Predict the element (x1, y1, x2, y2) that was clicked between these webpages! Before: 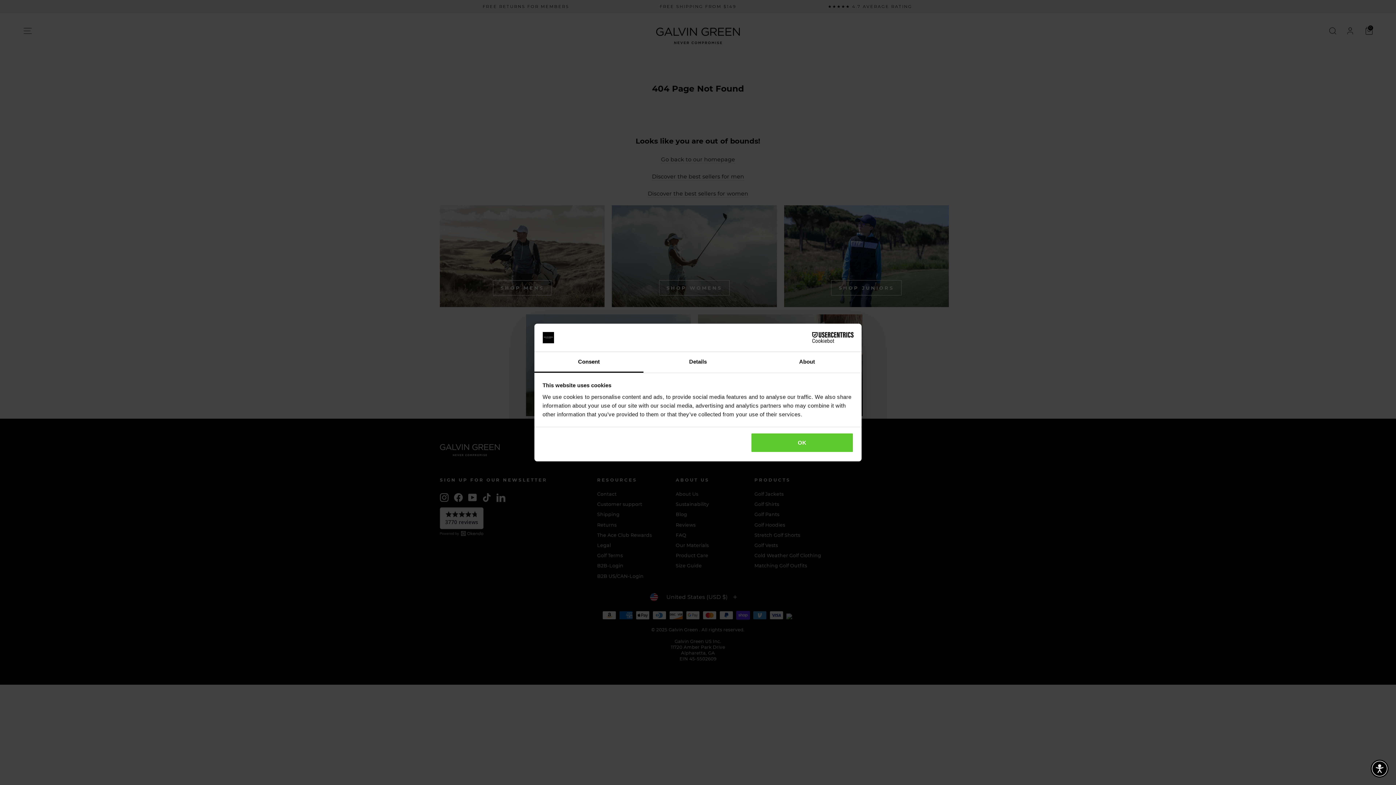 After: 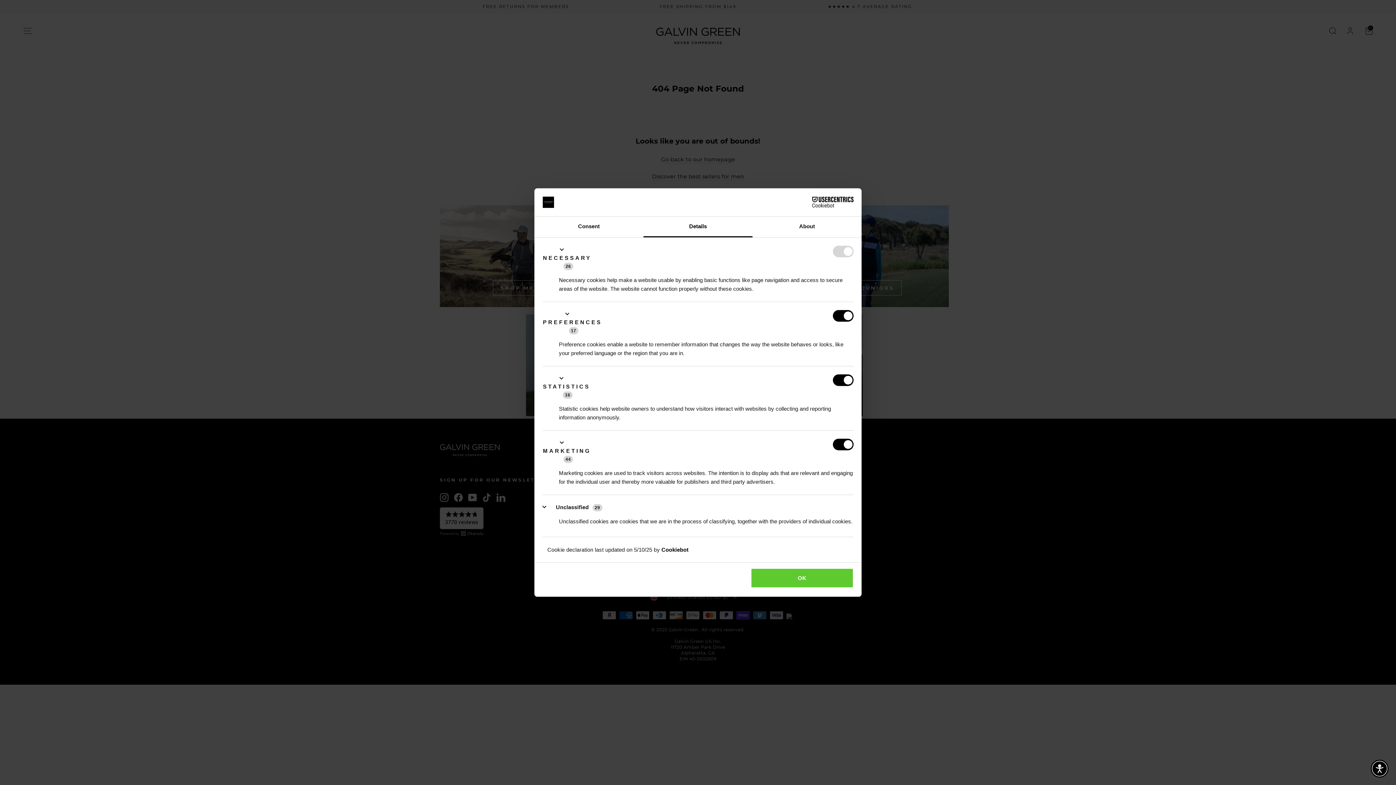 Action: label: Details bbox: (643, 352, 752, 372)